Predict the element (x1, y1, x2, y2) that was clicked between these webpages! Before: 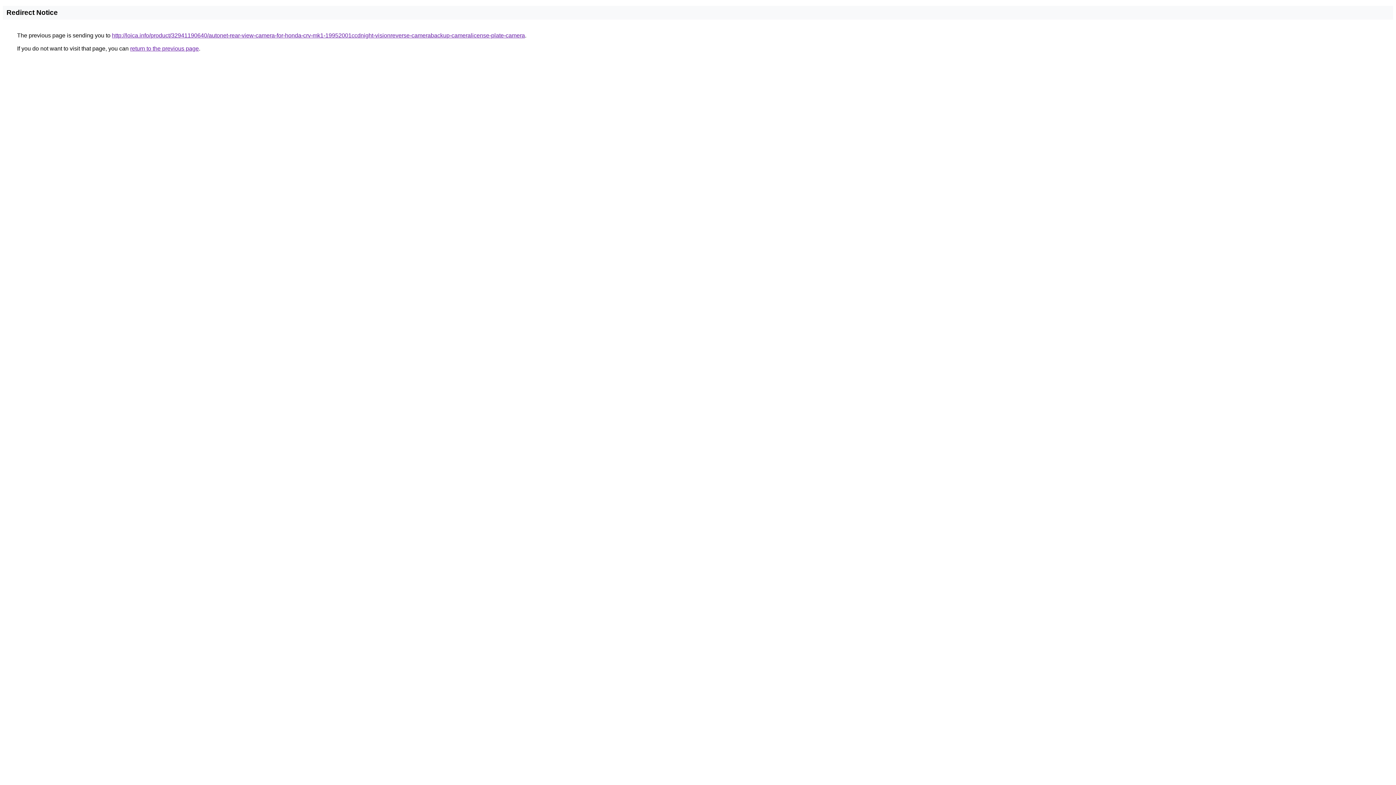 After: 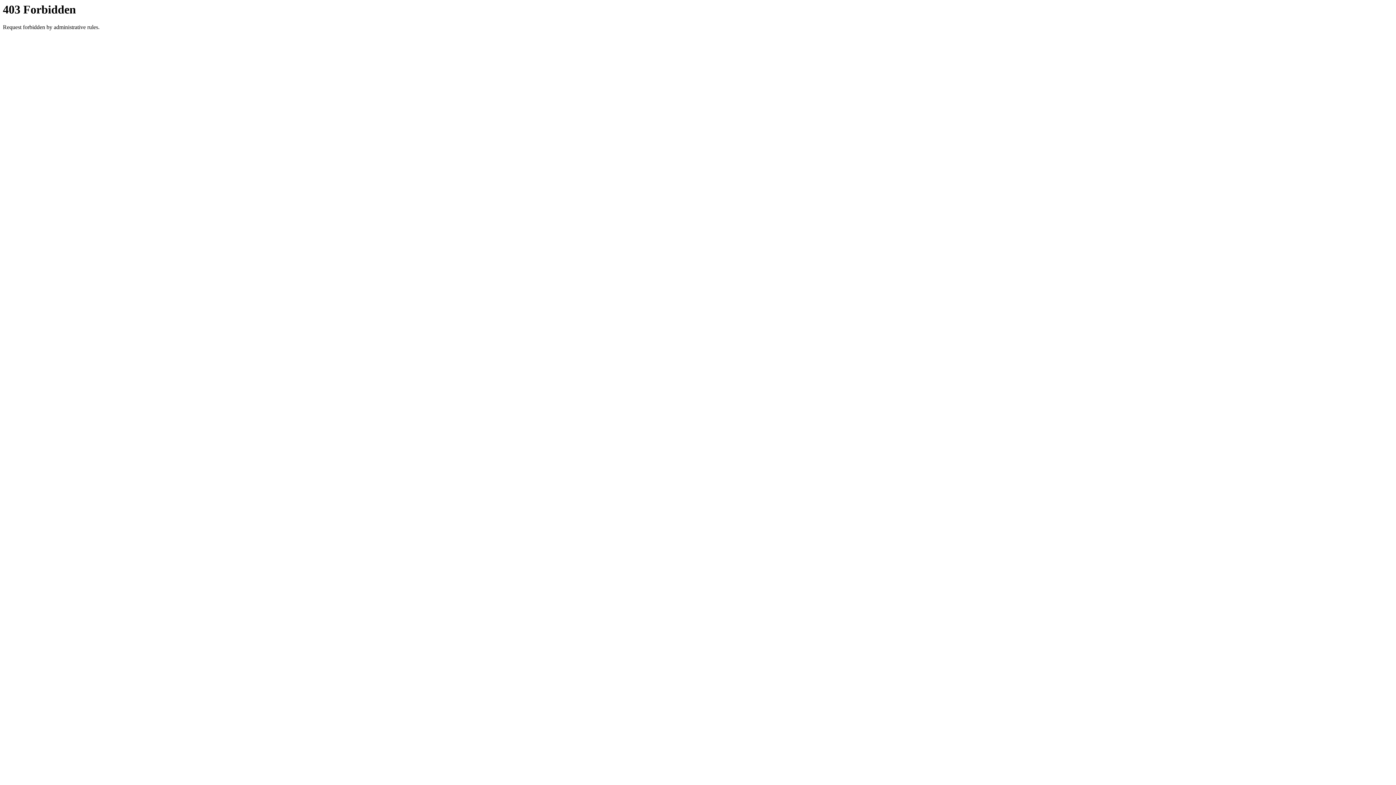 Action: bbox: (112, 32, 525, 38) label: http://loica.info/product/32941190640/autonet-rear-view-camera-for-honda-crv-mk1-19952001ccdnight-visionreverse-camerabackup-cameralicense-plate-camera